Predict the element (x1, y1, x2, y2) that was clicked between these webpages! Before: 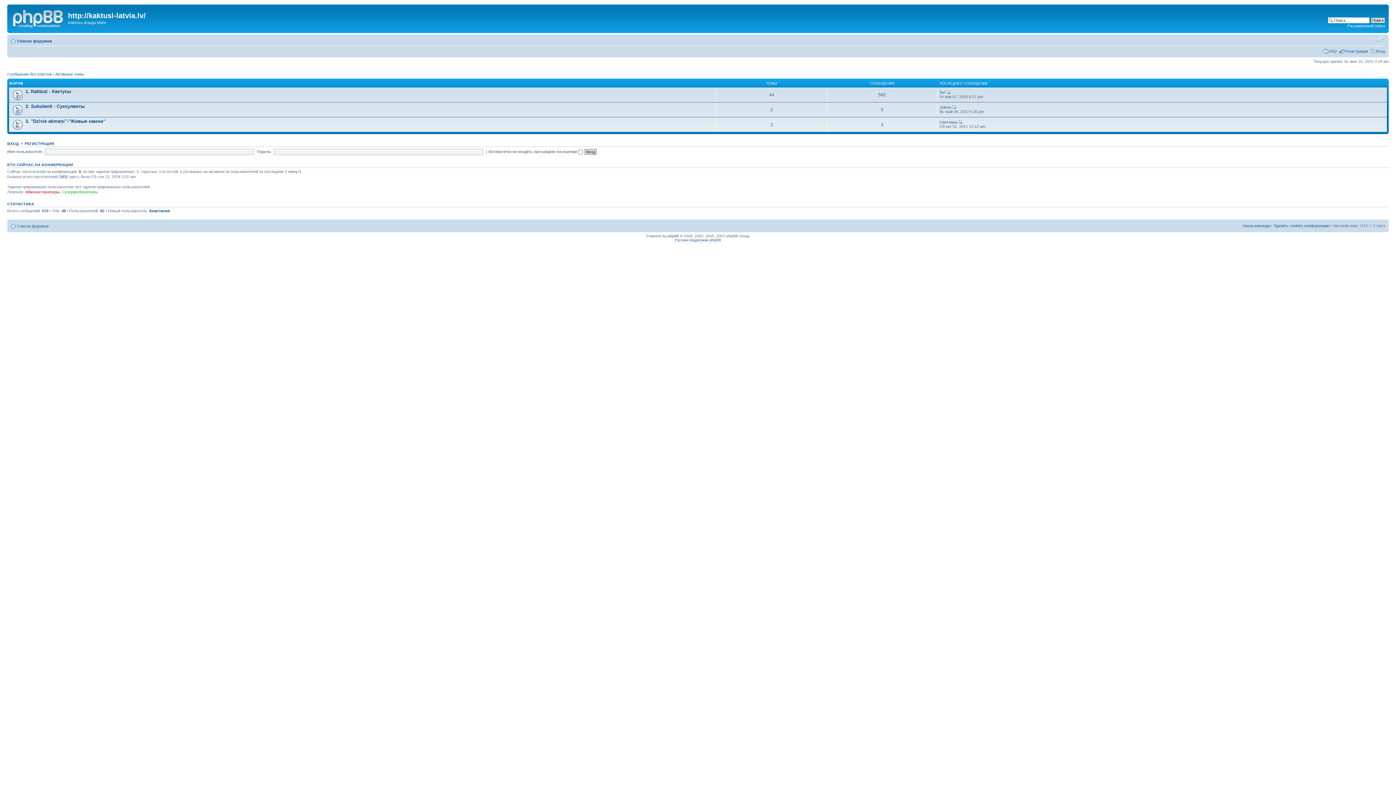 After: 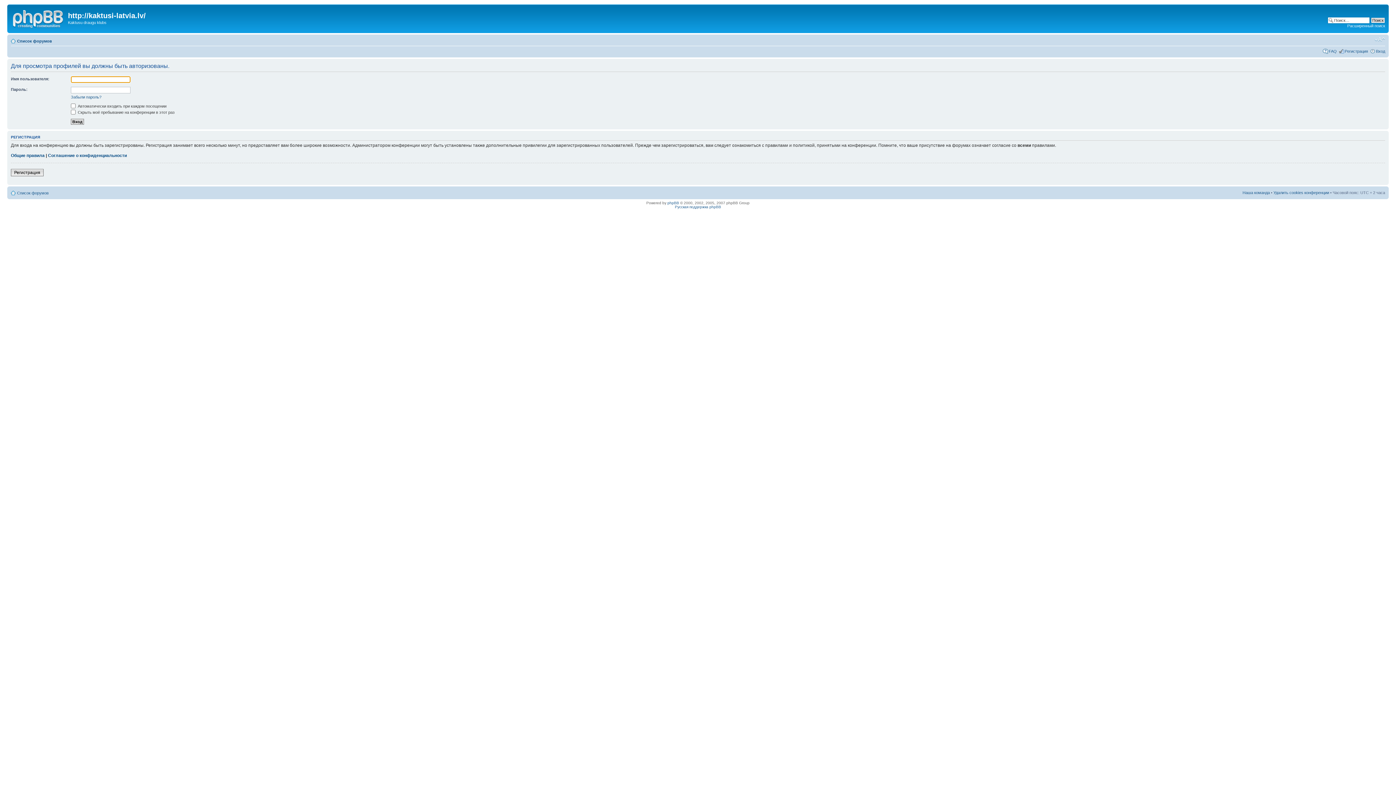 Action: bbox: (149, 208, 169, 213) label: Анастасия